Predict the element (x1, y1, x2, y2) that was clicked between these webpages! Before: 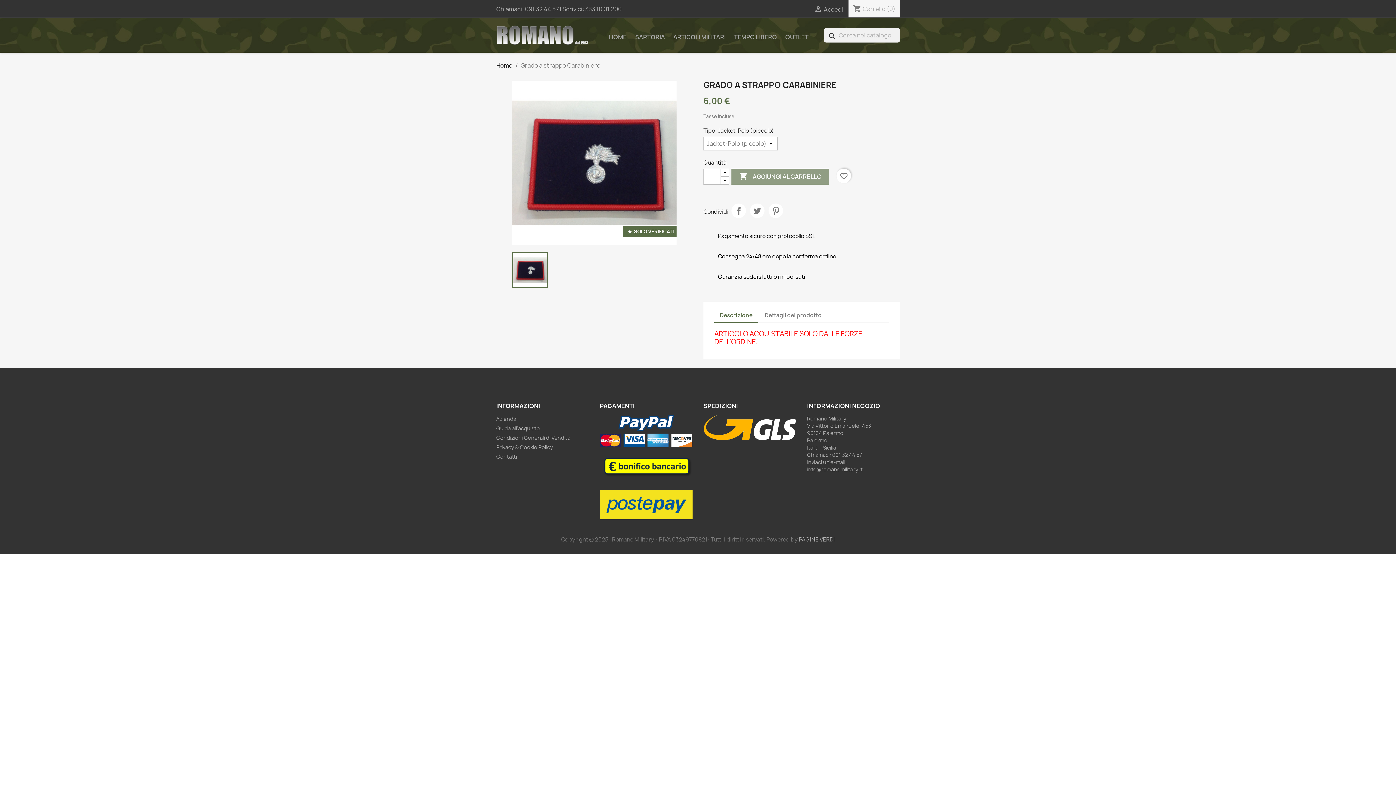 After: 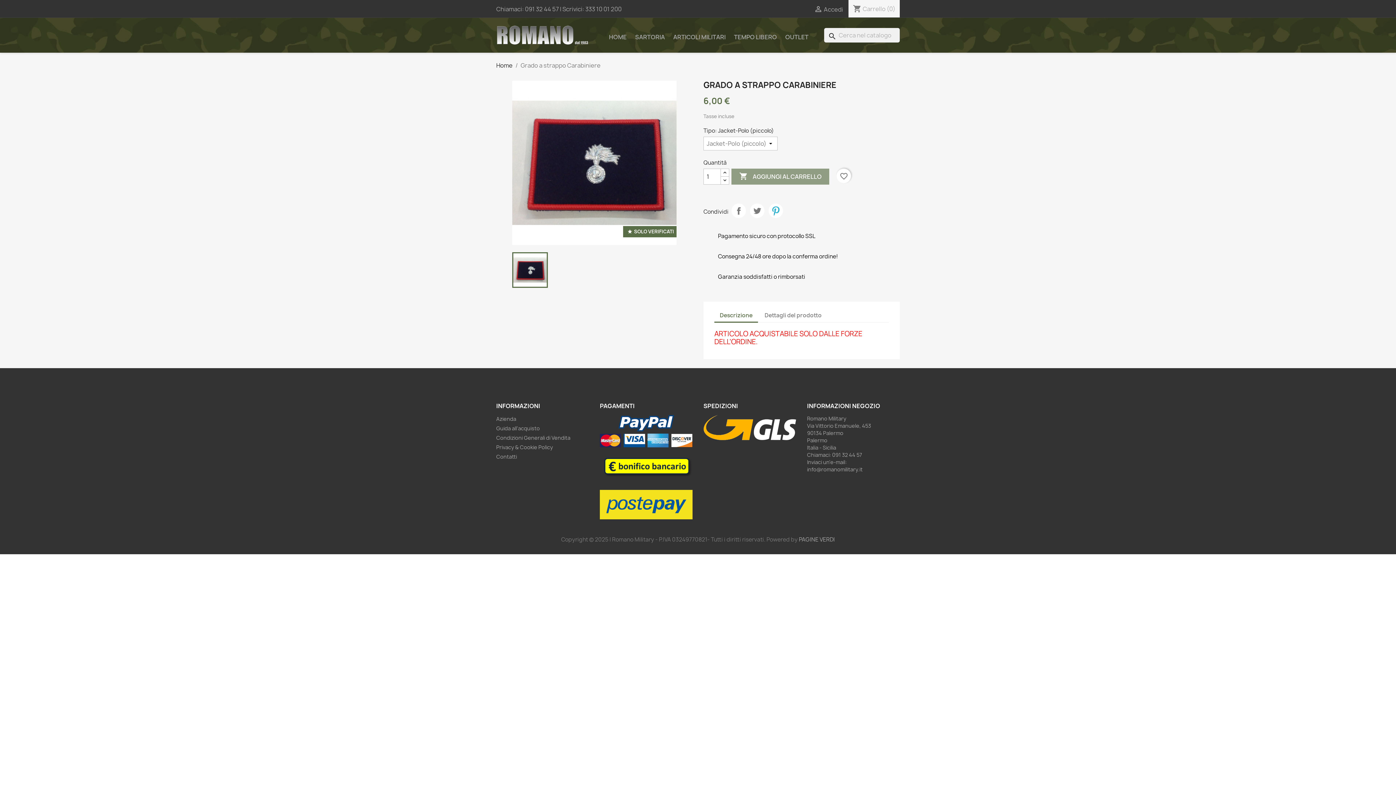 Action: bbox: (768, 203, 783, 218) label: Pinterest